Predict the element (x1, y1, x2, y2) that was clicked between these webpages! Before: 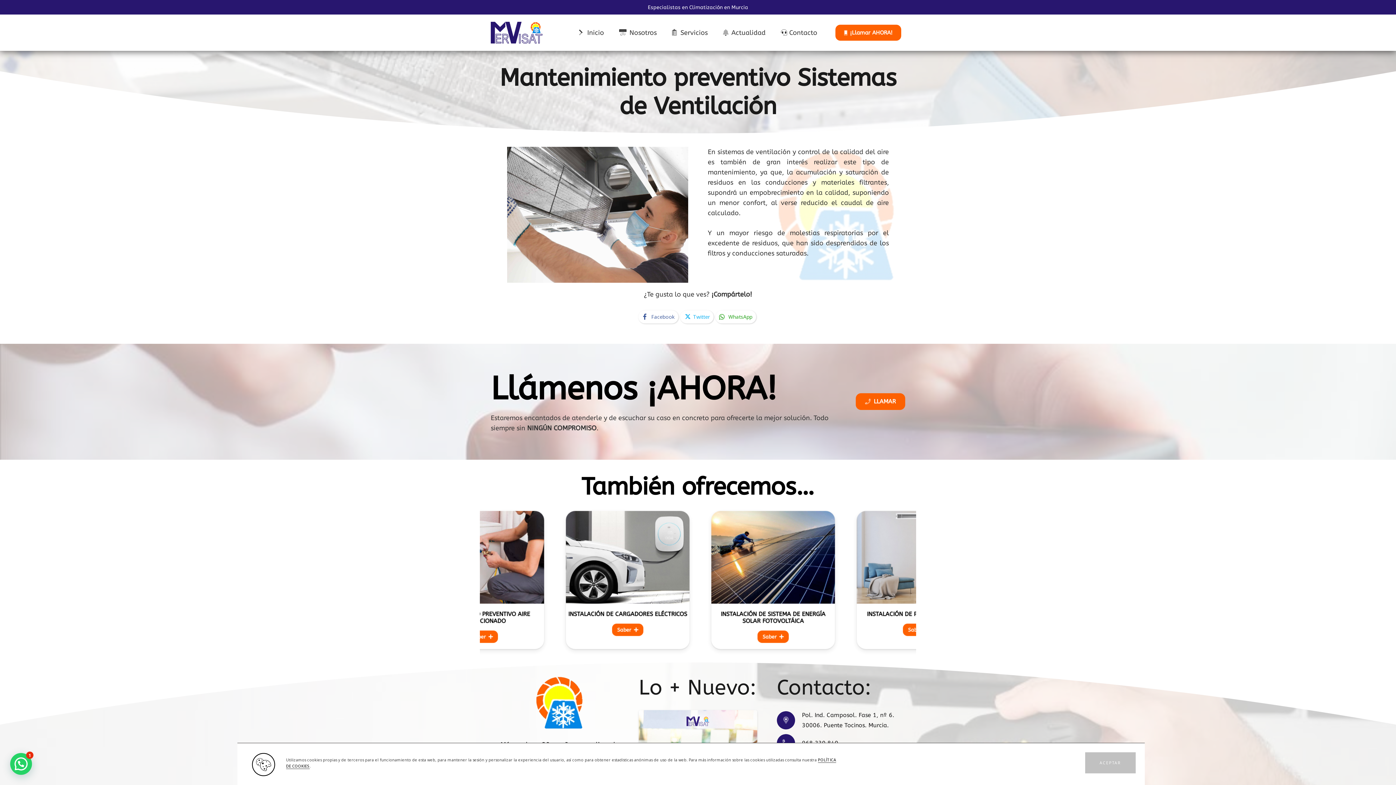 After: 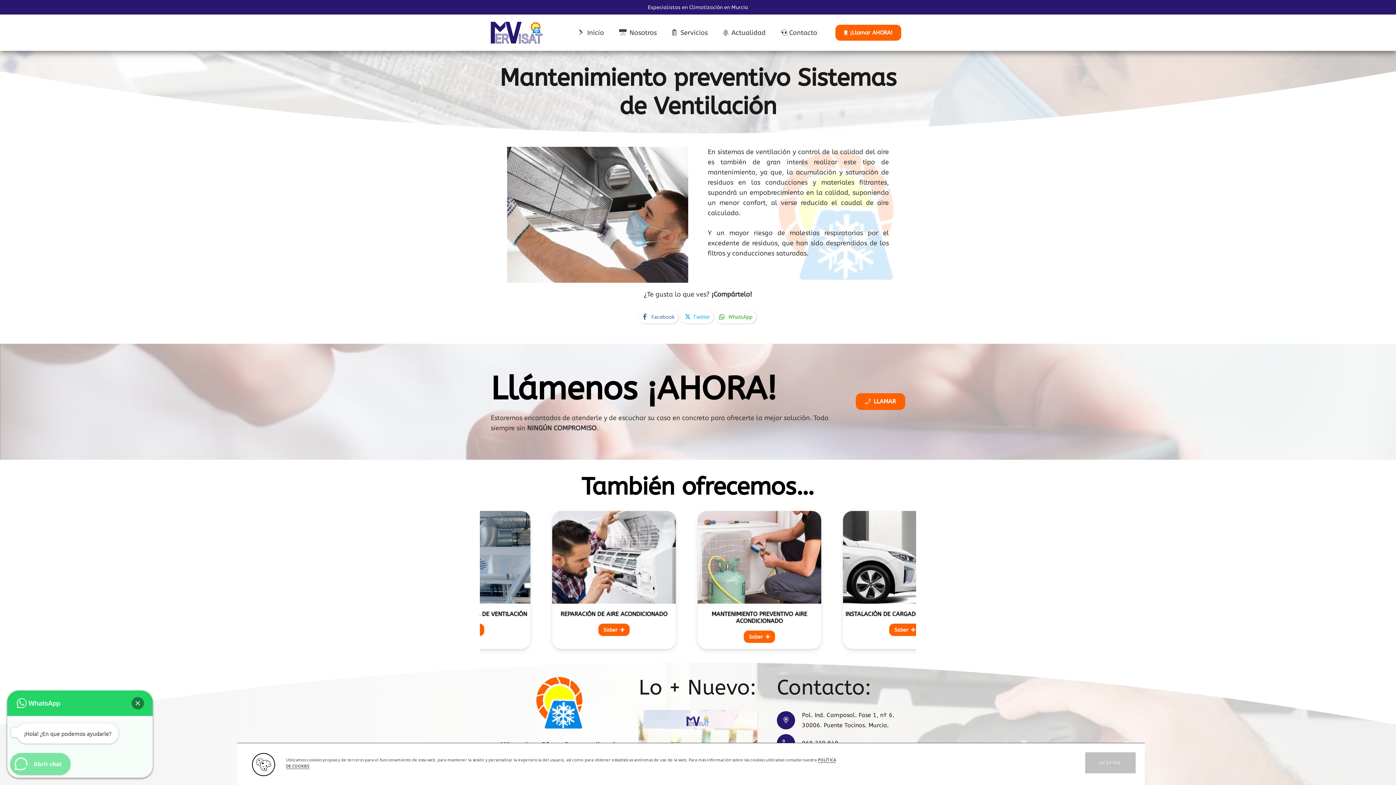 Action: label: ¿Necesita ayuda? bbox: (10, 753, 32, 775)